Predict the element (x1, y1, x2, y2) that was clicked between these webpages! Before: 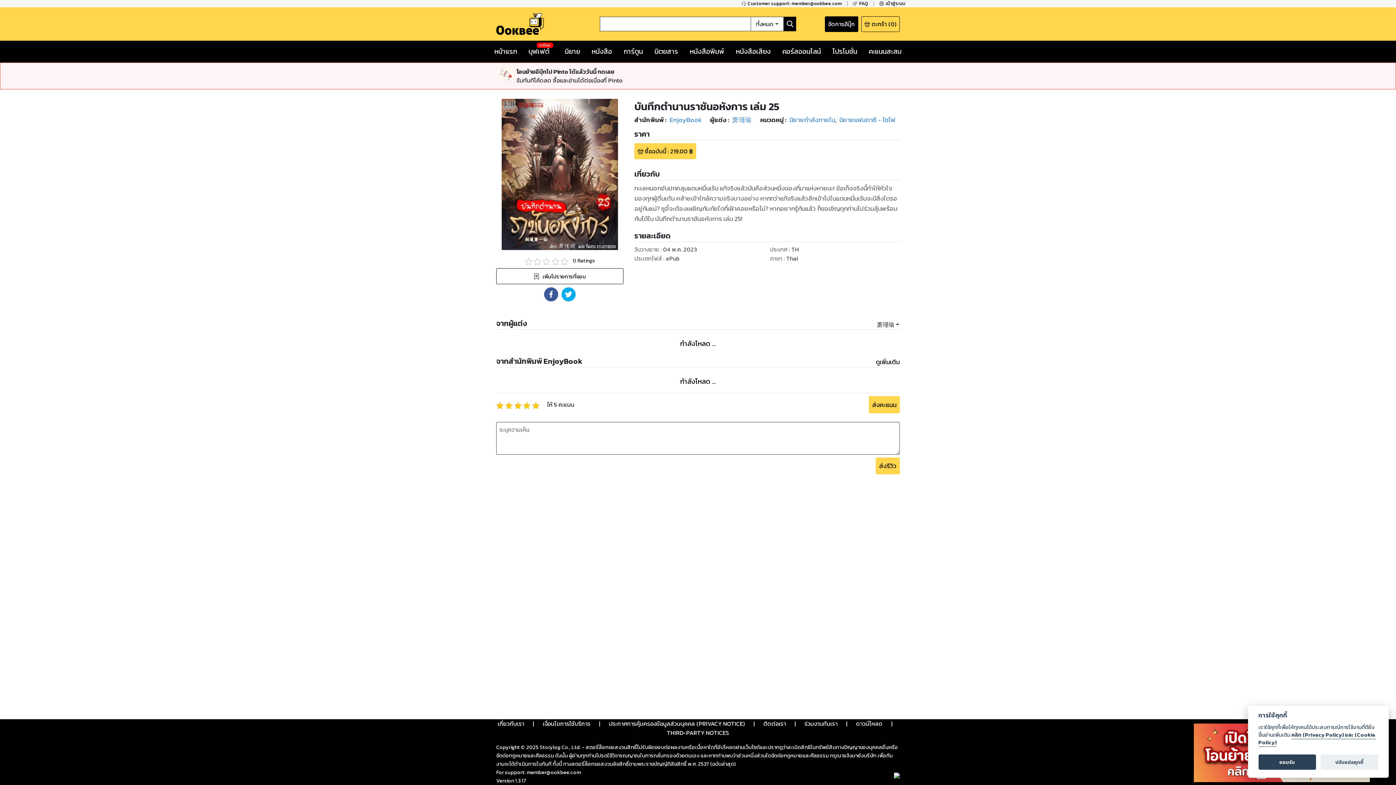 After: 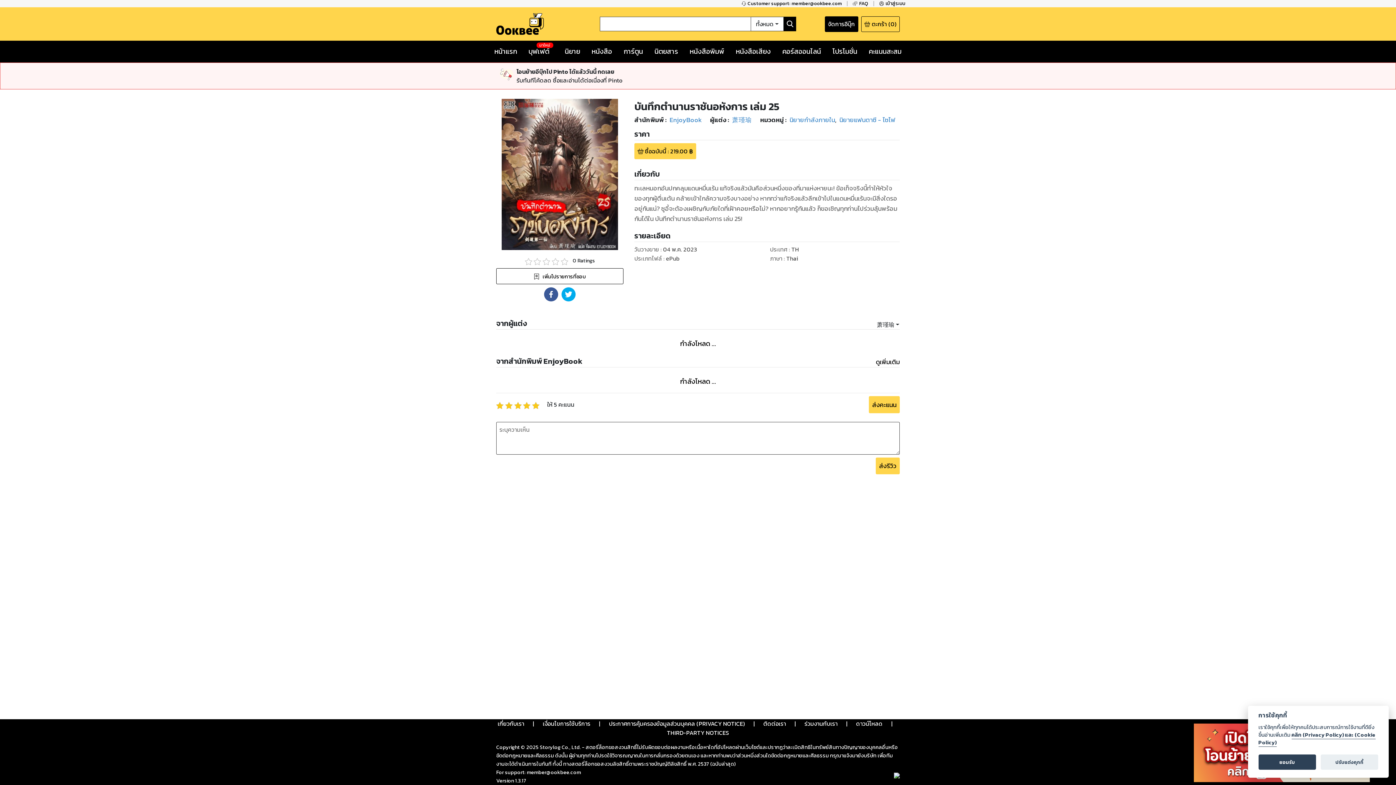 Action: bbox: (894, 770, 899, 779)